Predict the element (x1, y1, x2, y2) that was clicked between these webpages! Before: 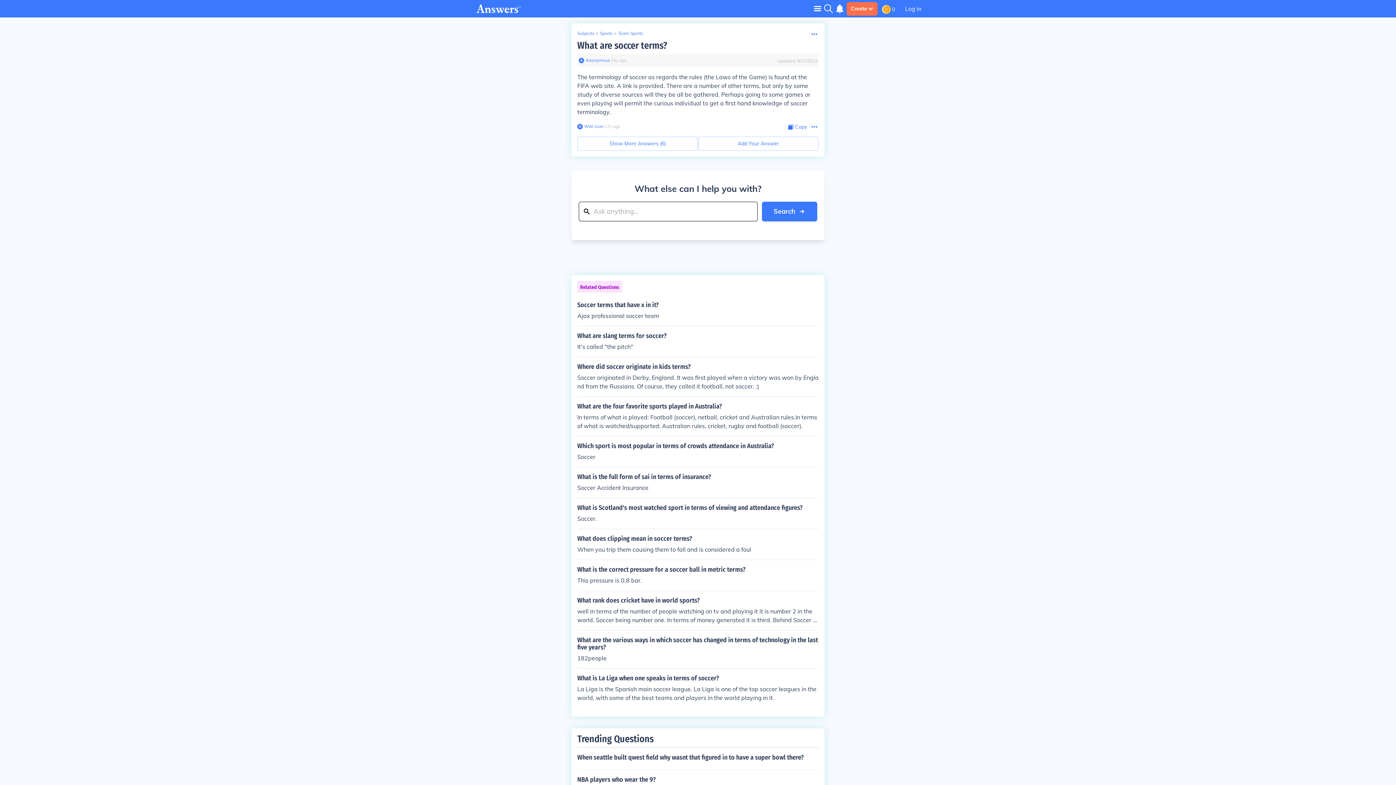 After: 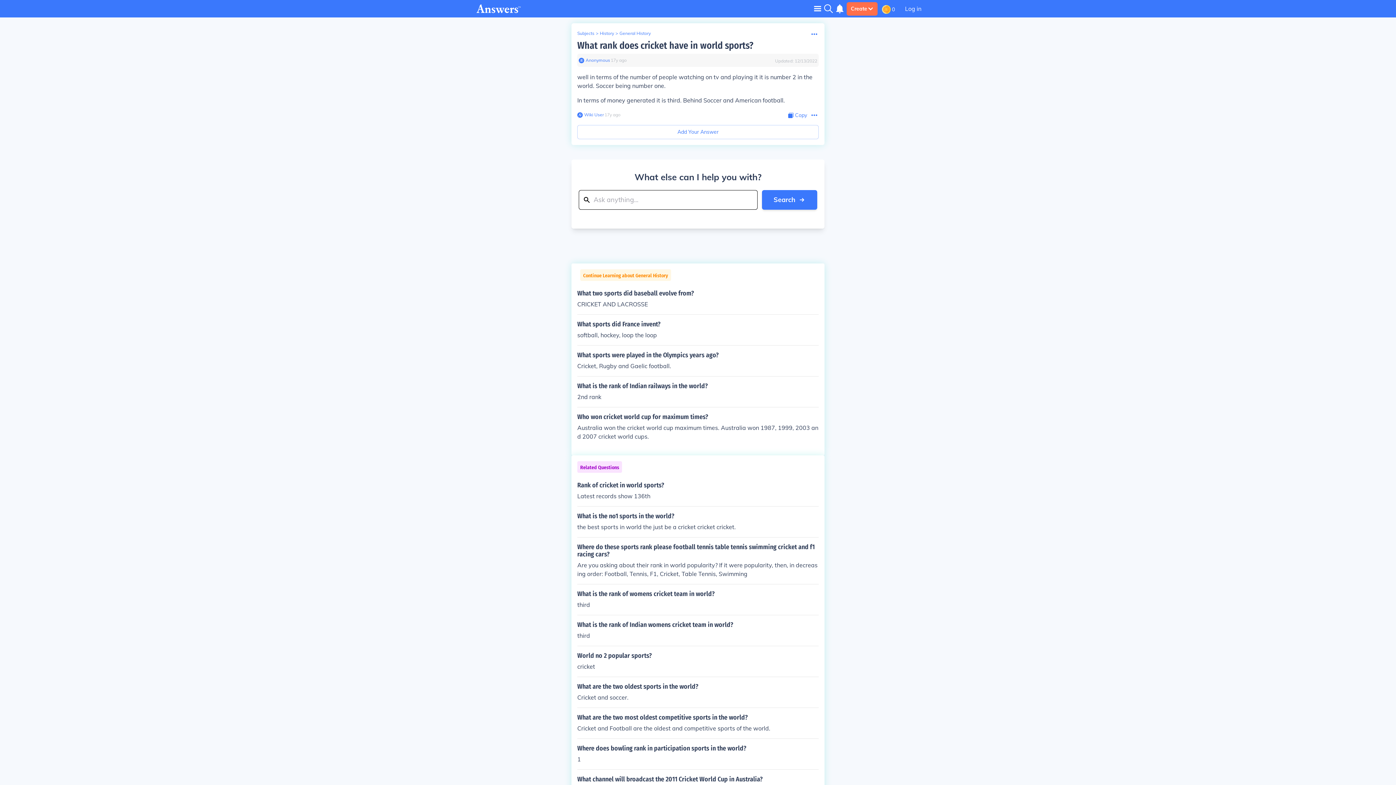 Action: label: What rank does cricket have in world sports?

well in terms of the number of people watching on tv and playing it it is number 2 in the world. Soccer being number one. In terms of money generated it is third. Behind Soccer and American football. bbox: (577, 597, 818, 624)